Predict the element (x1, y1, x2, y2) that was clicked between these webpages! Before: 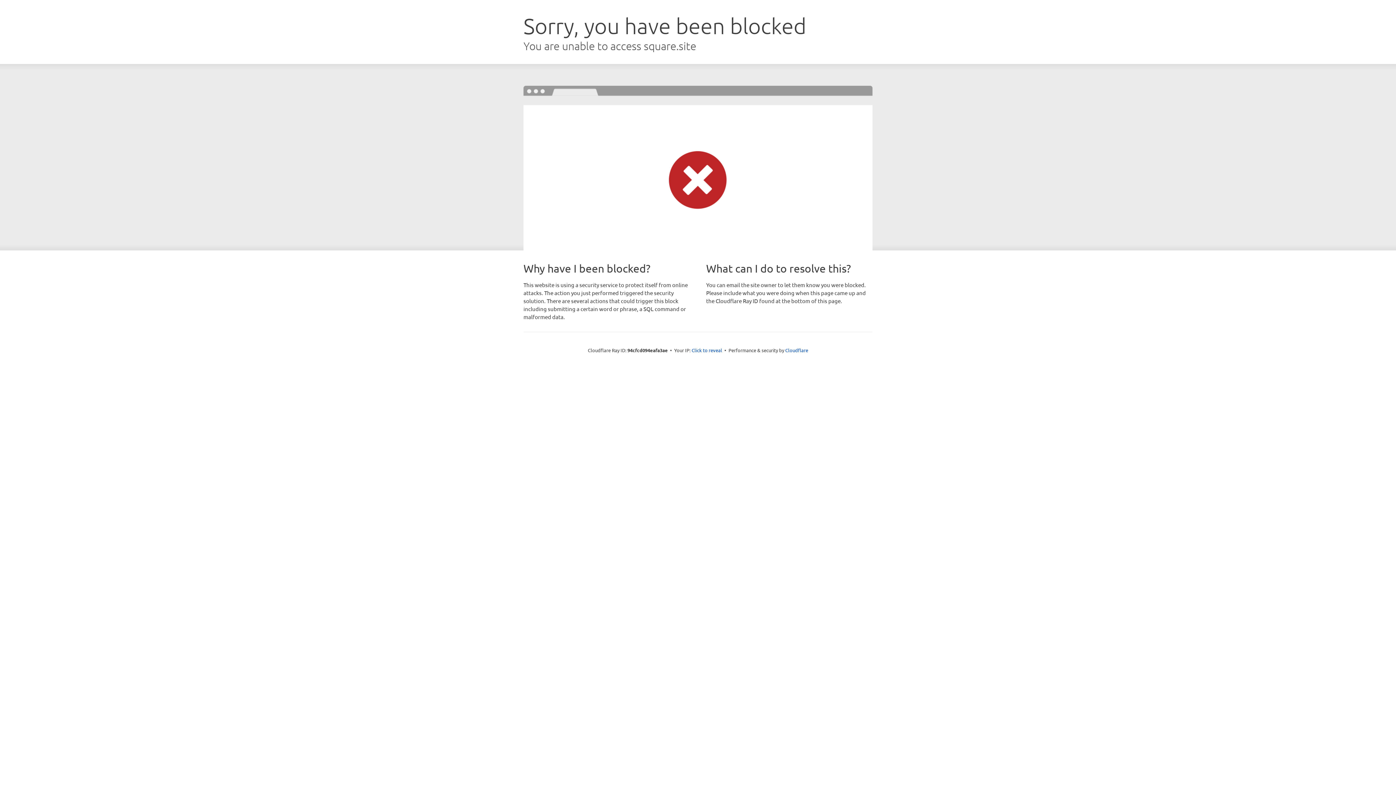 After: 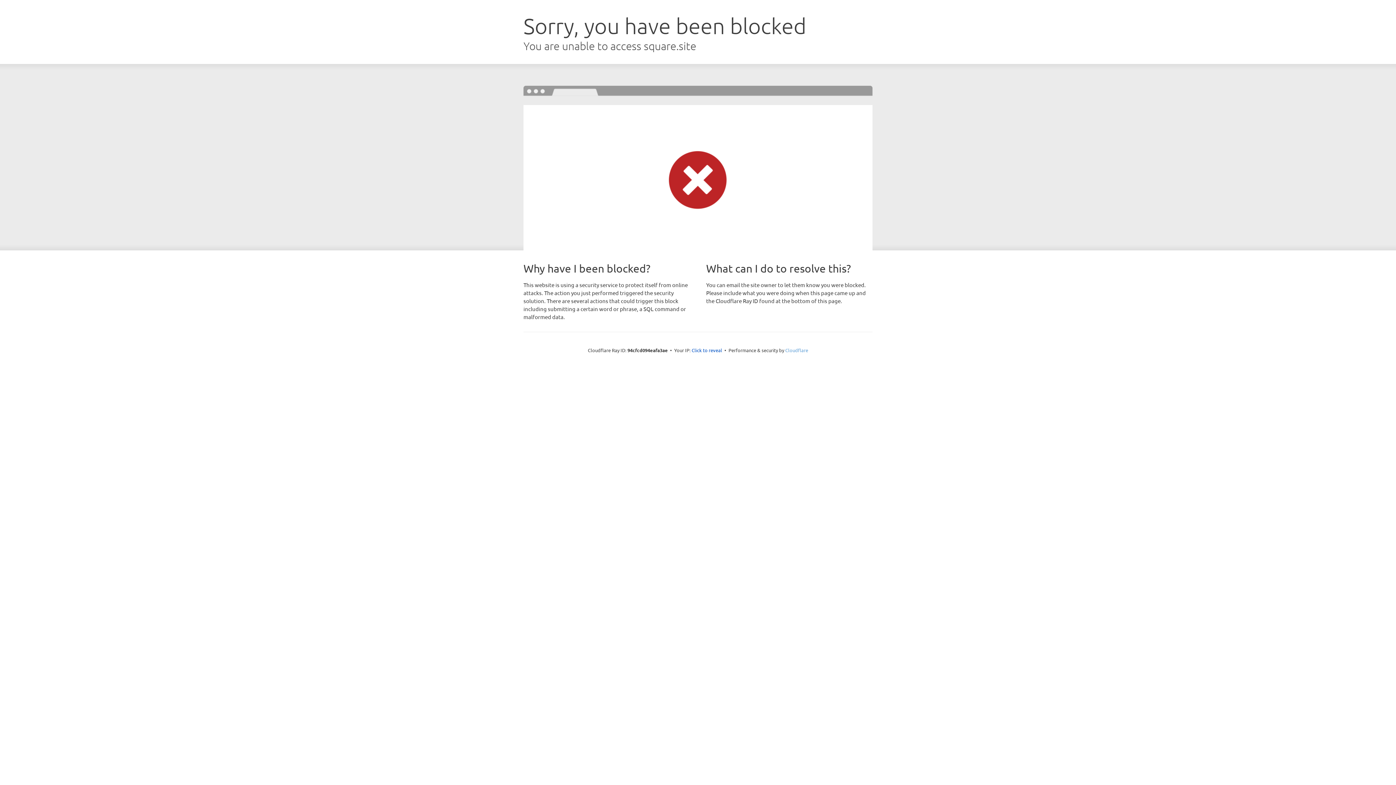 Action: label: Cloudflare bbox: (785, 347, 808, 353)